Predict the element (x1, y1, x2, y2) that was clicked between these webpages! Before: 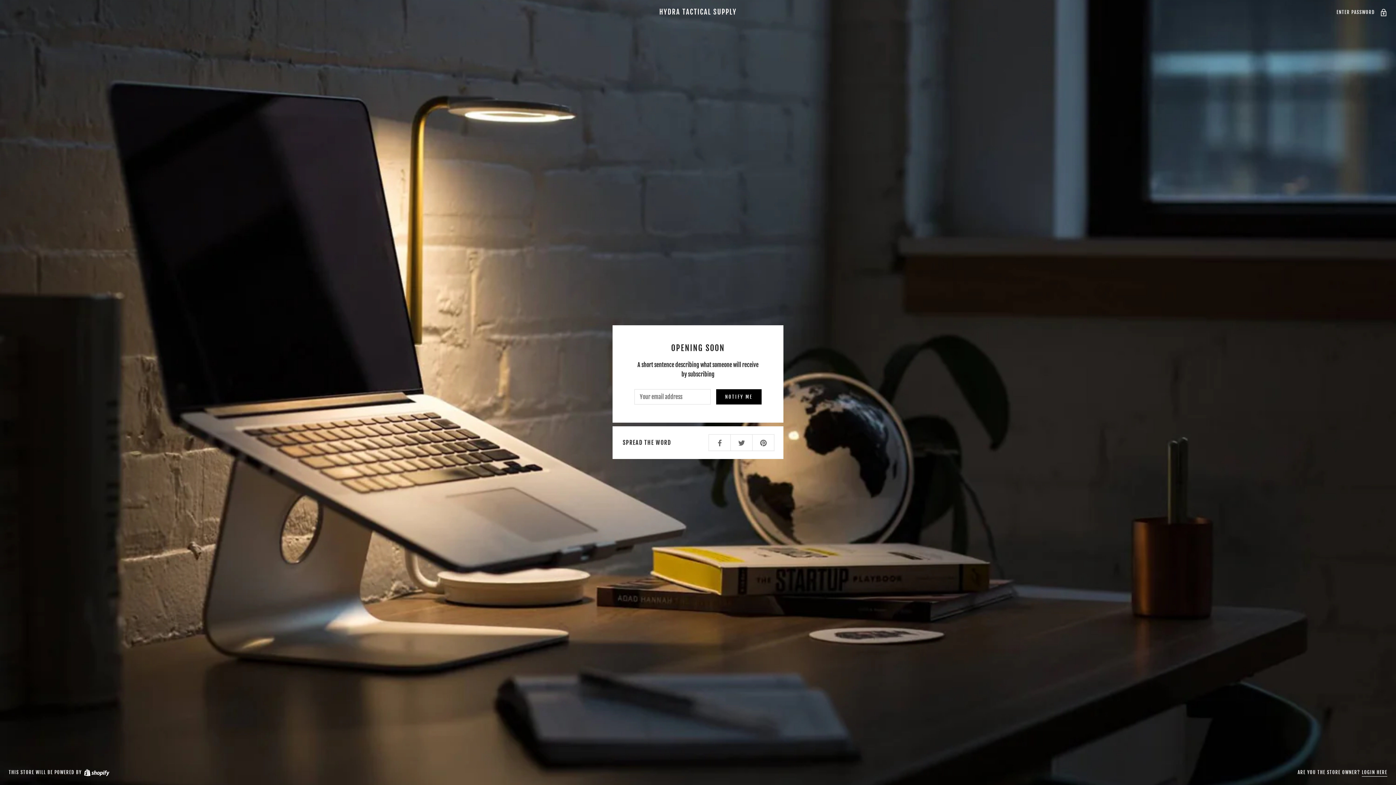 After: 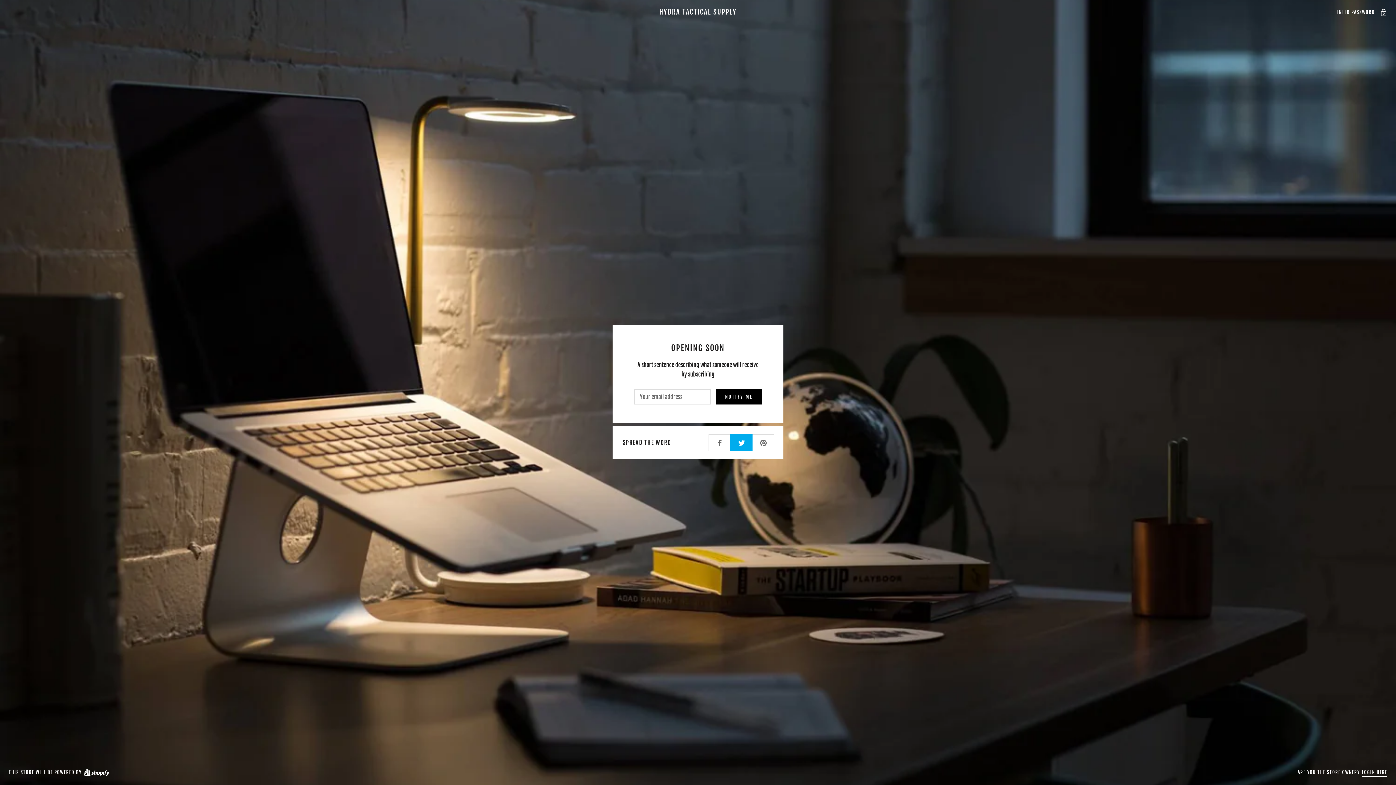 Action: bbox: (730, 434, 752, 450)